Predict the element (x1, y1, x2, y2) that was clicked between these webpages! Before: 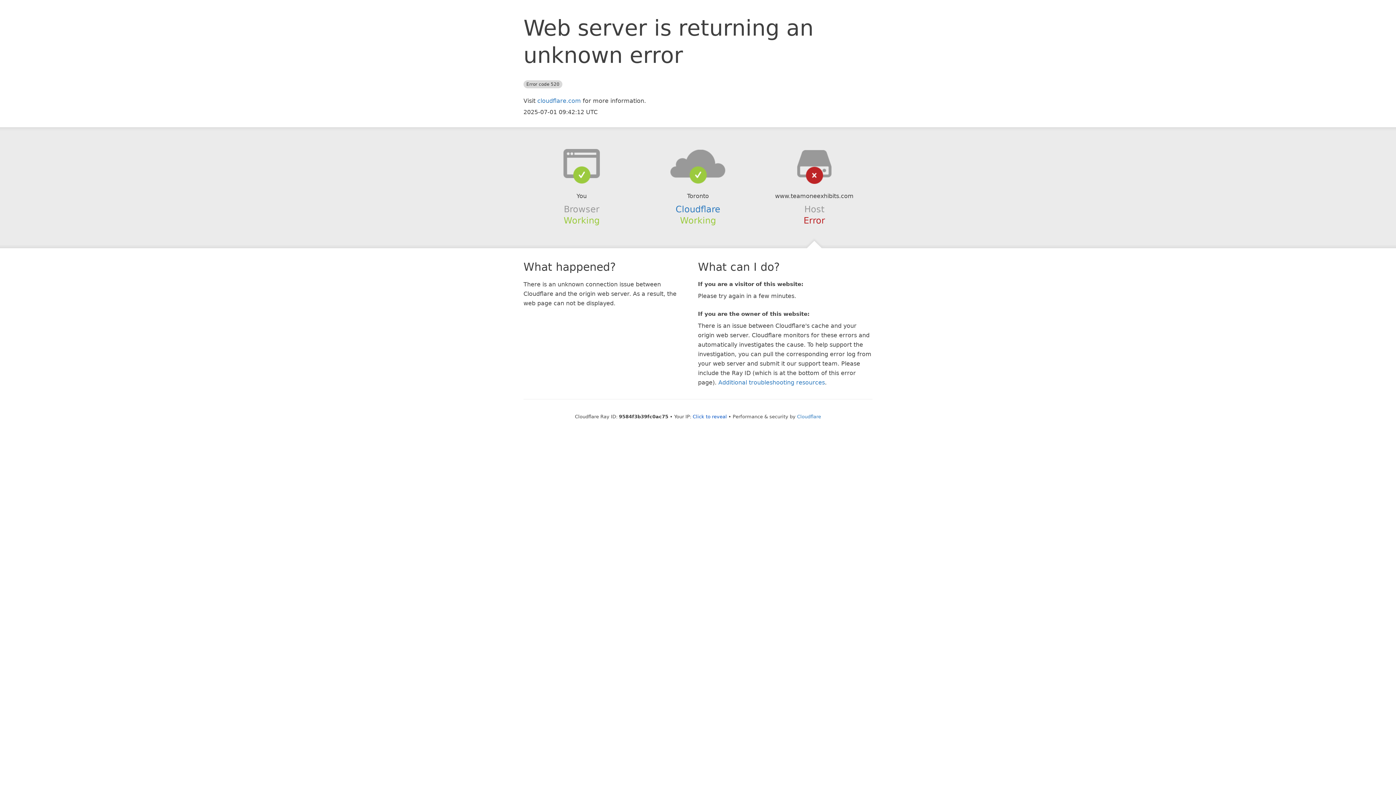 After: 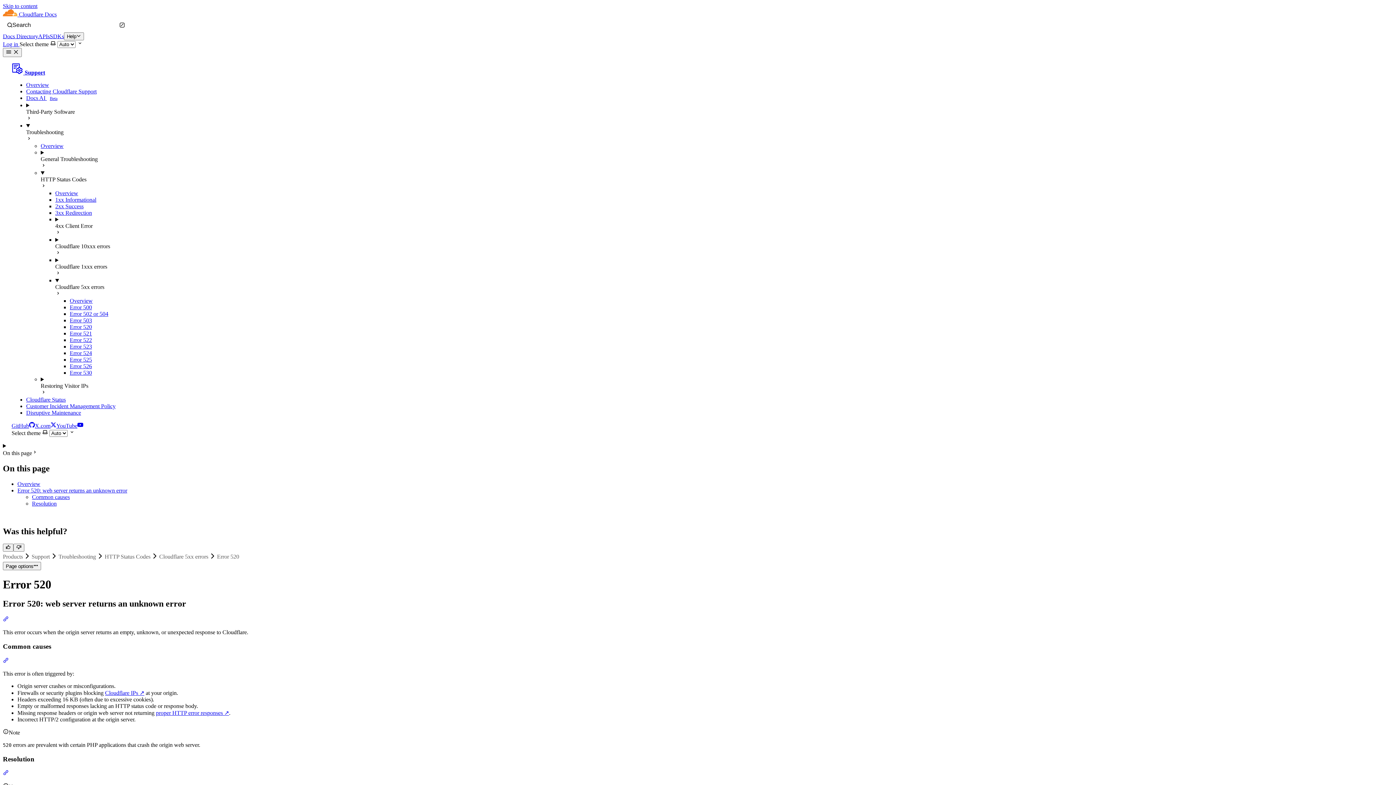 Action: bbox: (718, 379, 825, 386) label: Additional troubleshooting resources